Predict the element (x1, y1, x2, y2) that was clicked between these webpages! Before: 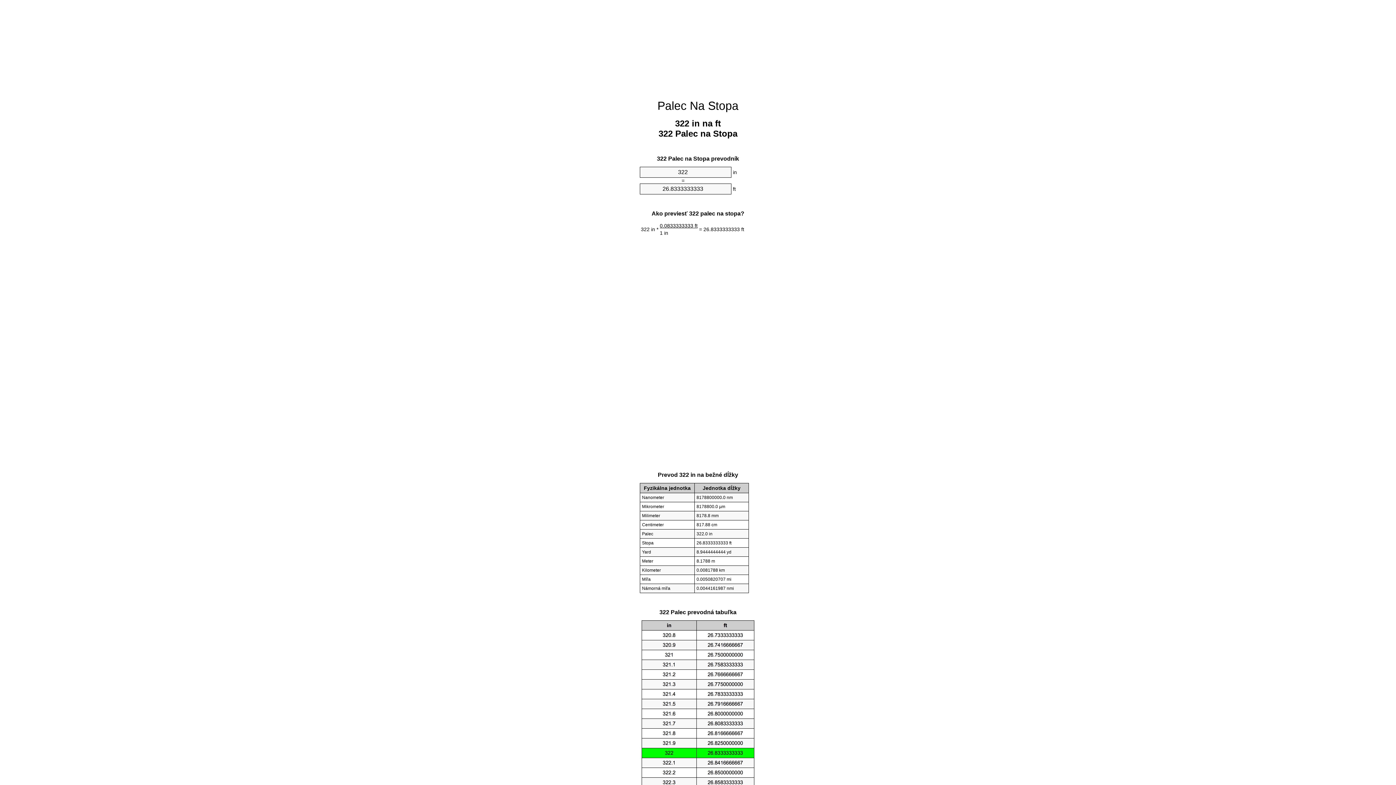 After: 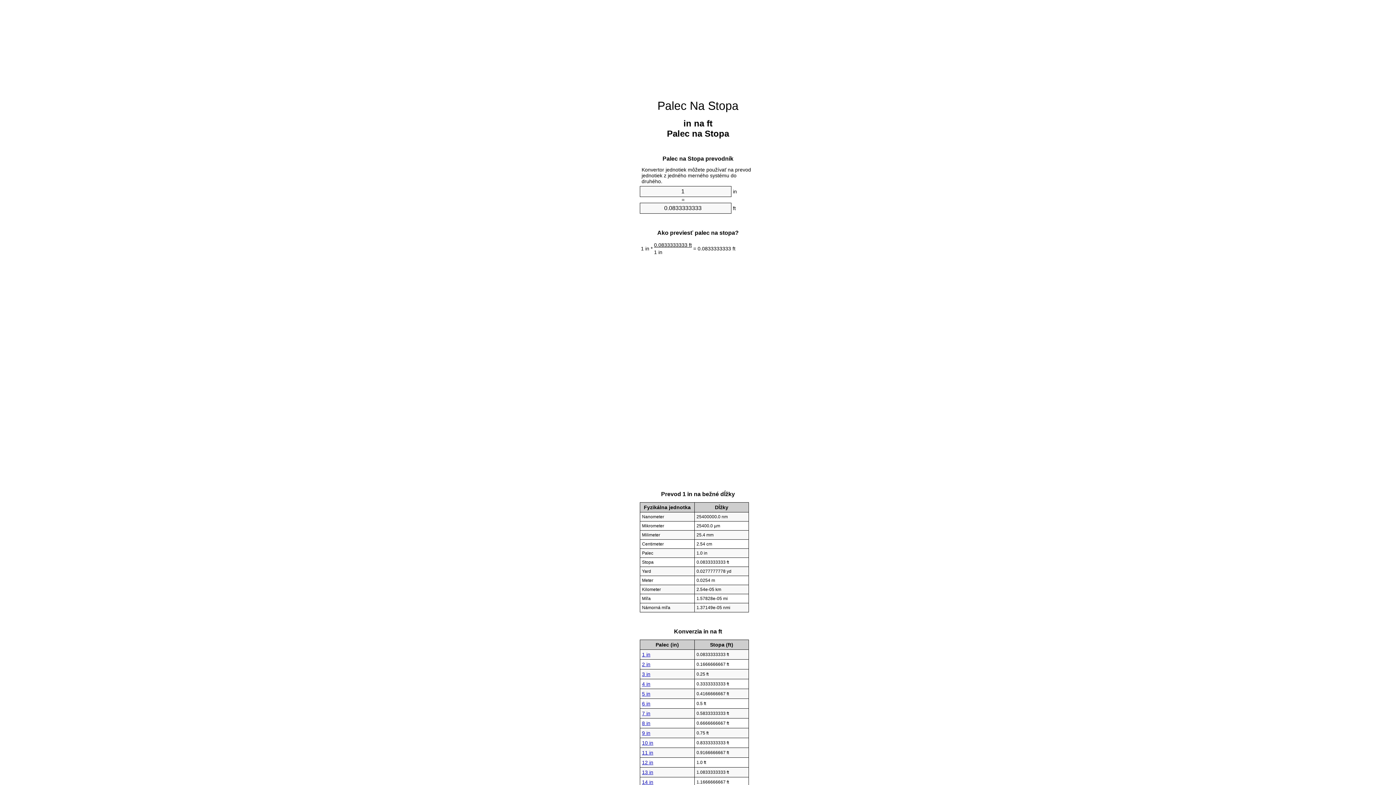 Action: label: Palec Na Stopa bbox: (657, 99, 738, 112)